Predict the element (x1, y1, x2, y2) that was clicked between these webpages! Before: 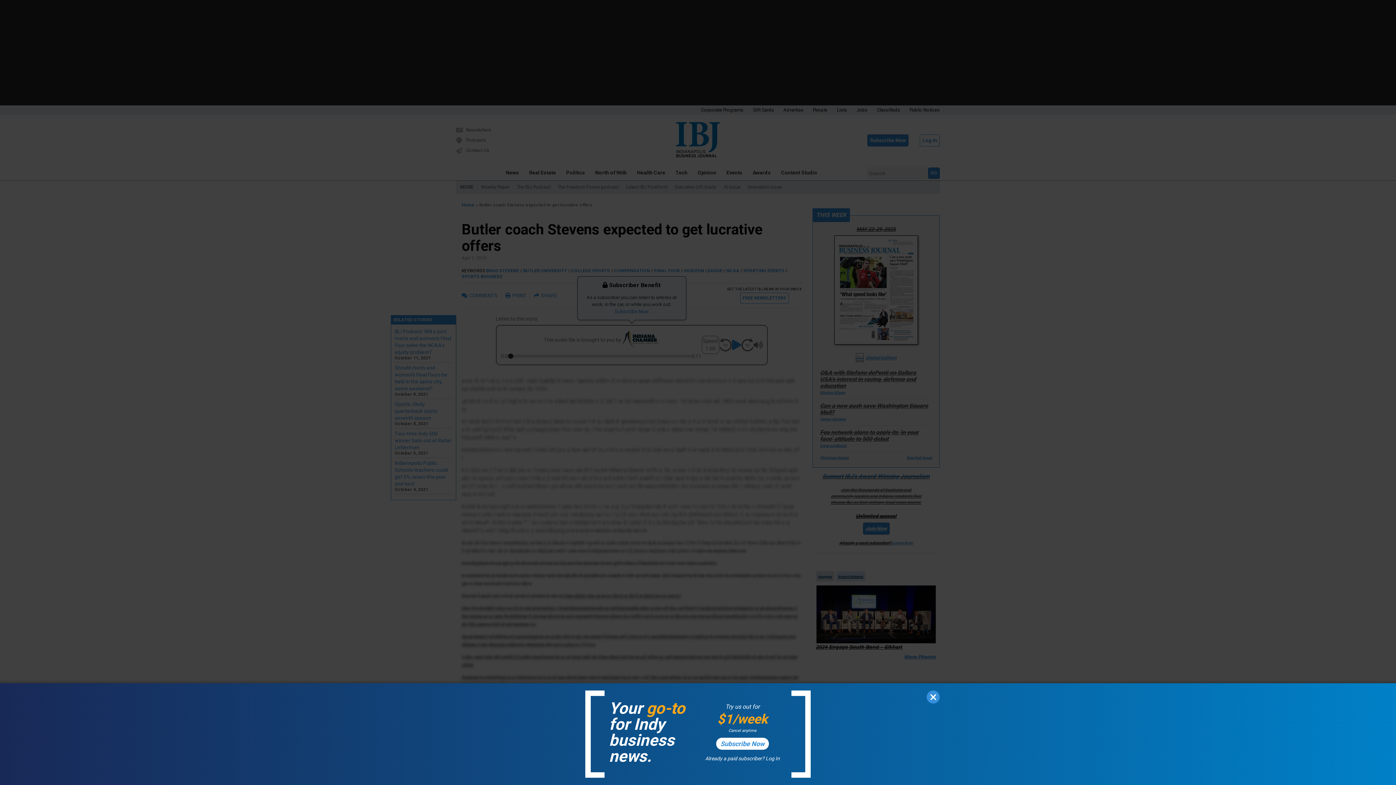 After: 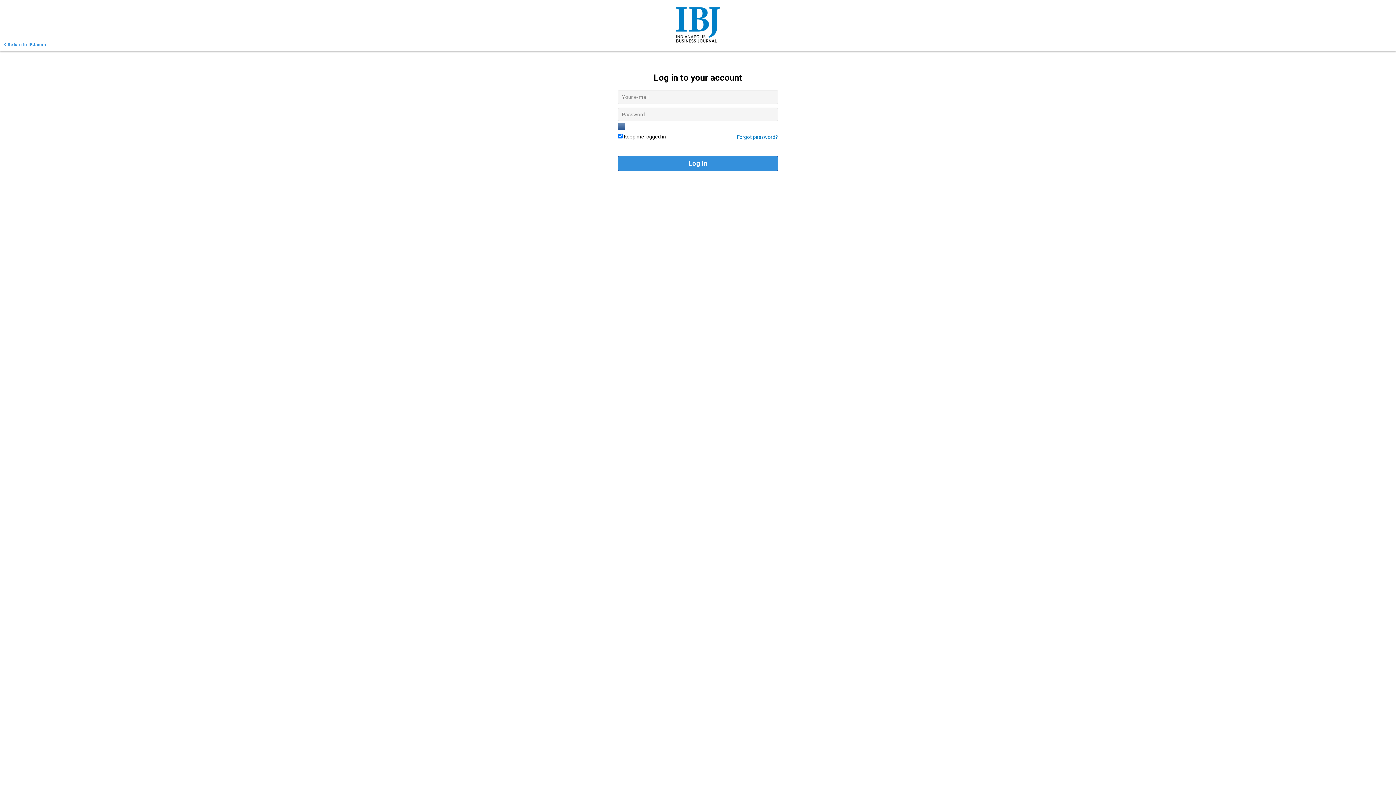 Action: label: Log In bbox: (765, 756, 779, 761)